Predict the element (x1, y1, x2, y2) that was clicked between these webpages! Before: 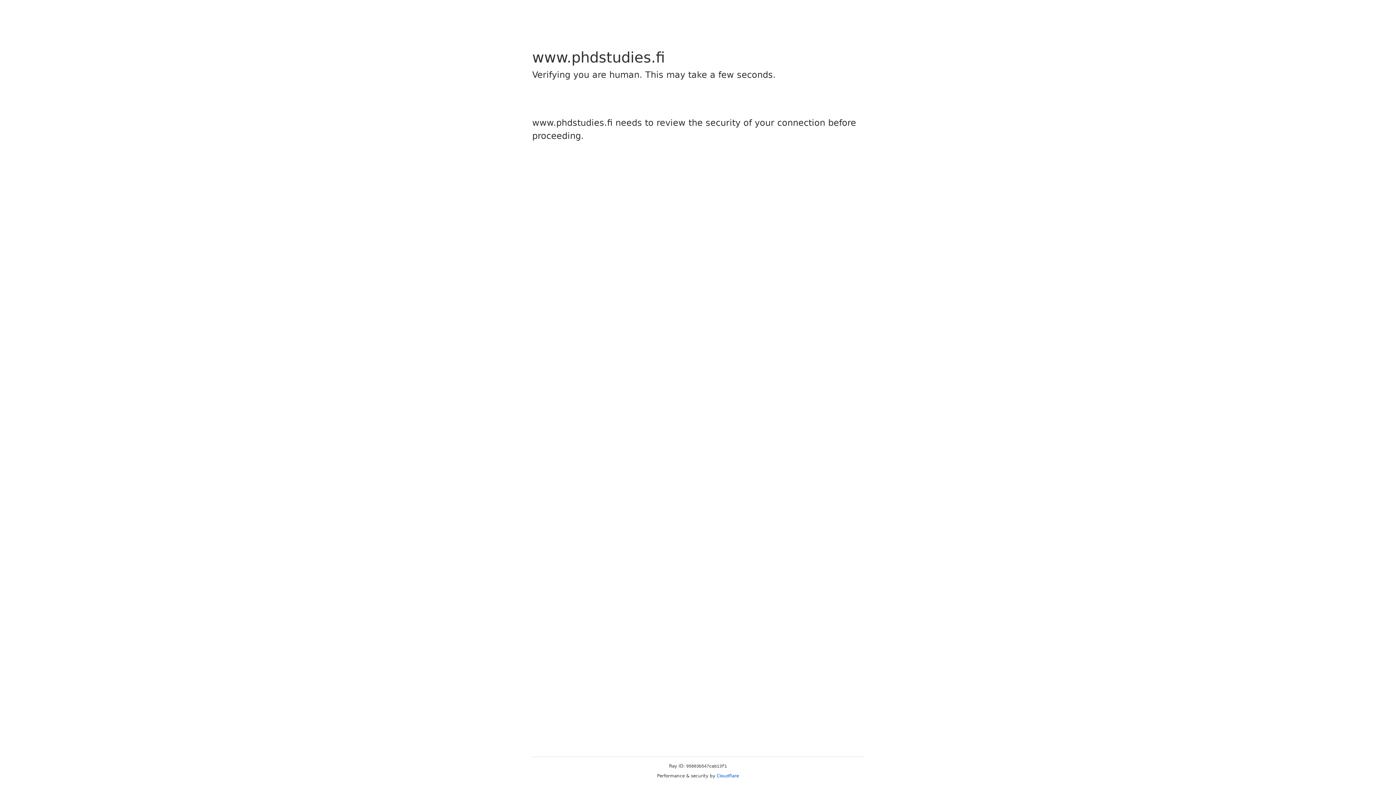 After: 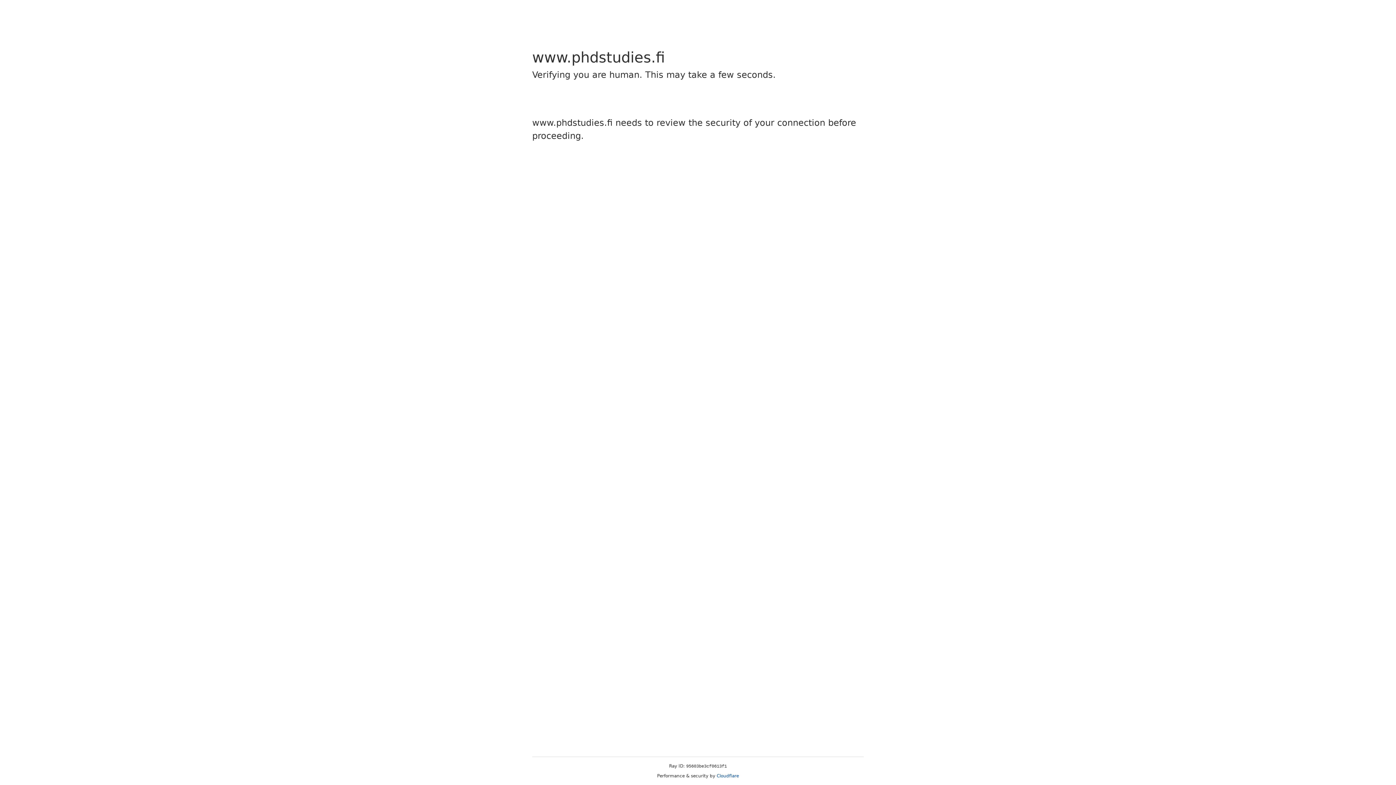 Action: bbox: (716, 773, 739, 778) label: Cloudflare